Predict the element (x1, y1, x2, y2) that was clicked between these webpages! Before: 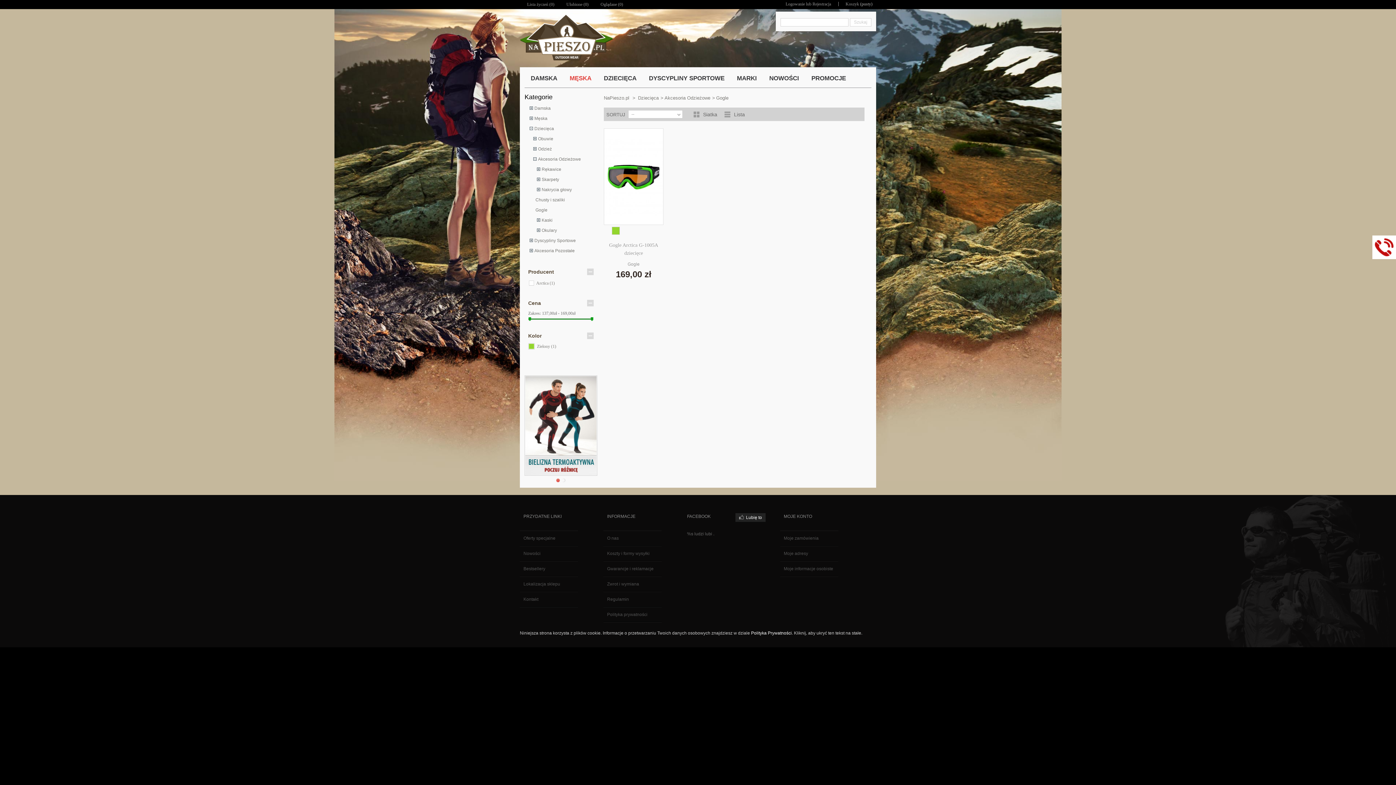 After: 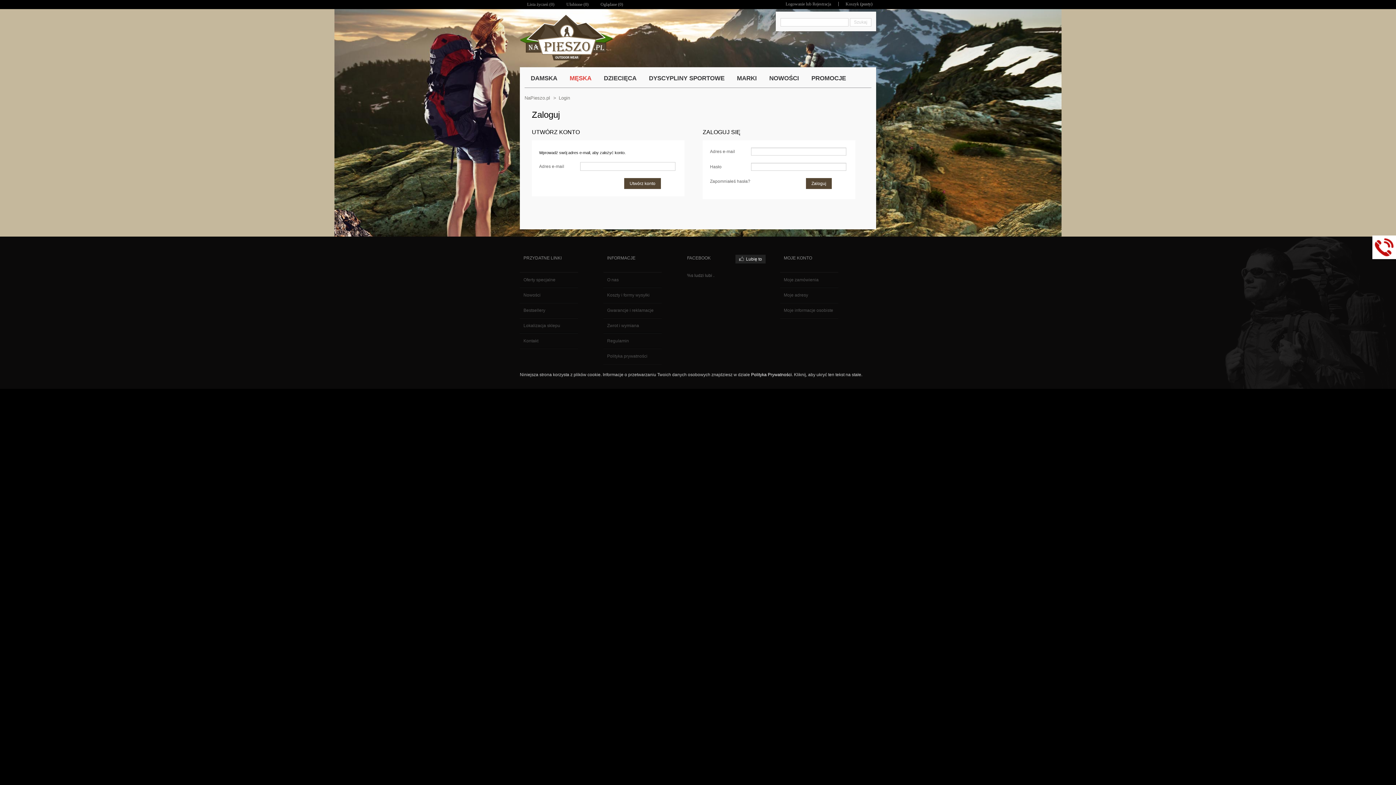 Action: label: Ulubione (0) bbox: (566, 1, 588, 6)